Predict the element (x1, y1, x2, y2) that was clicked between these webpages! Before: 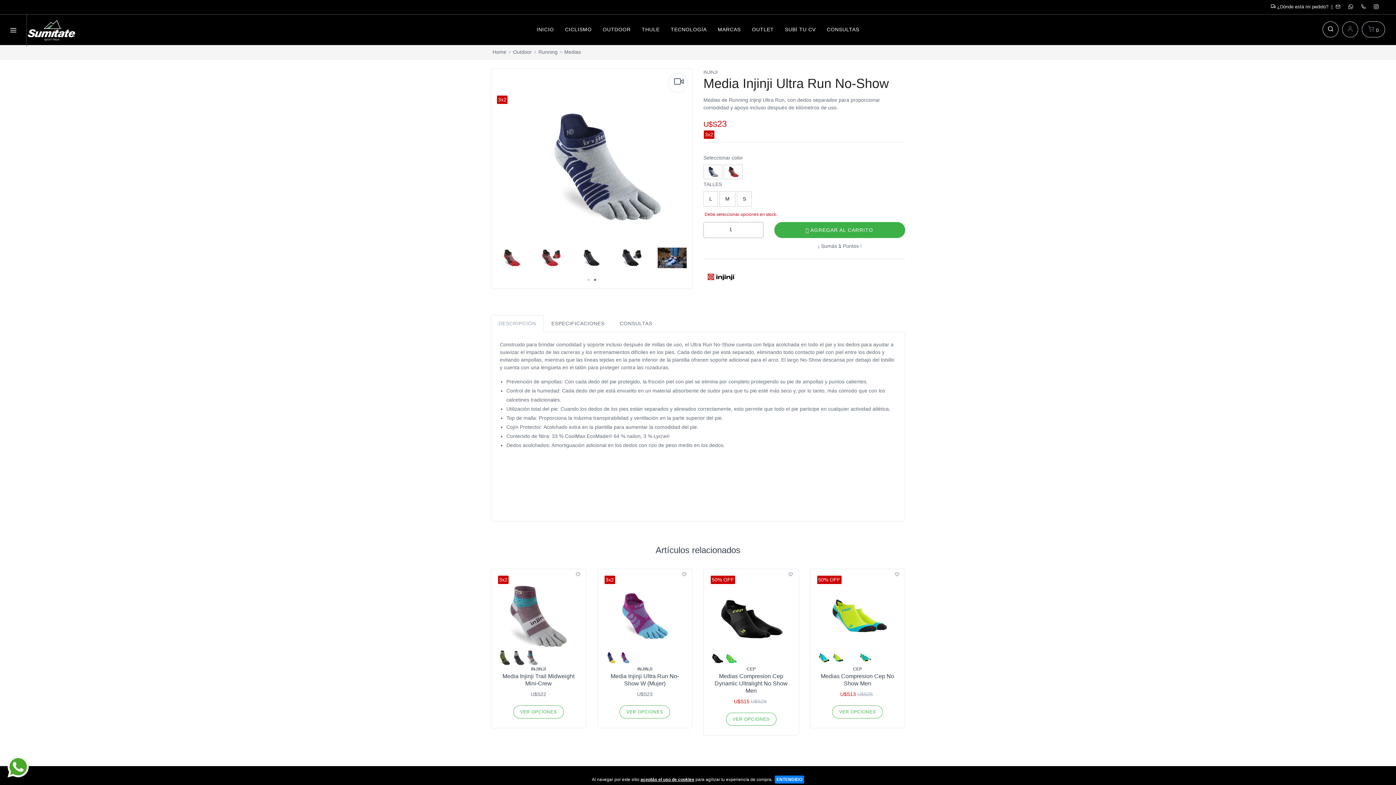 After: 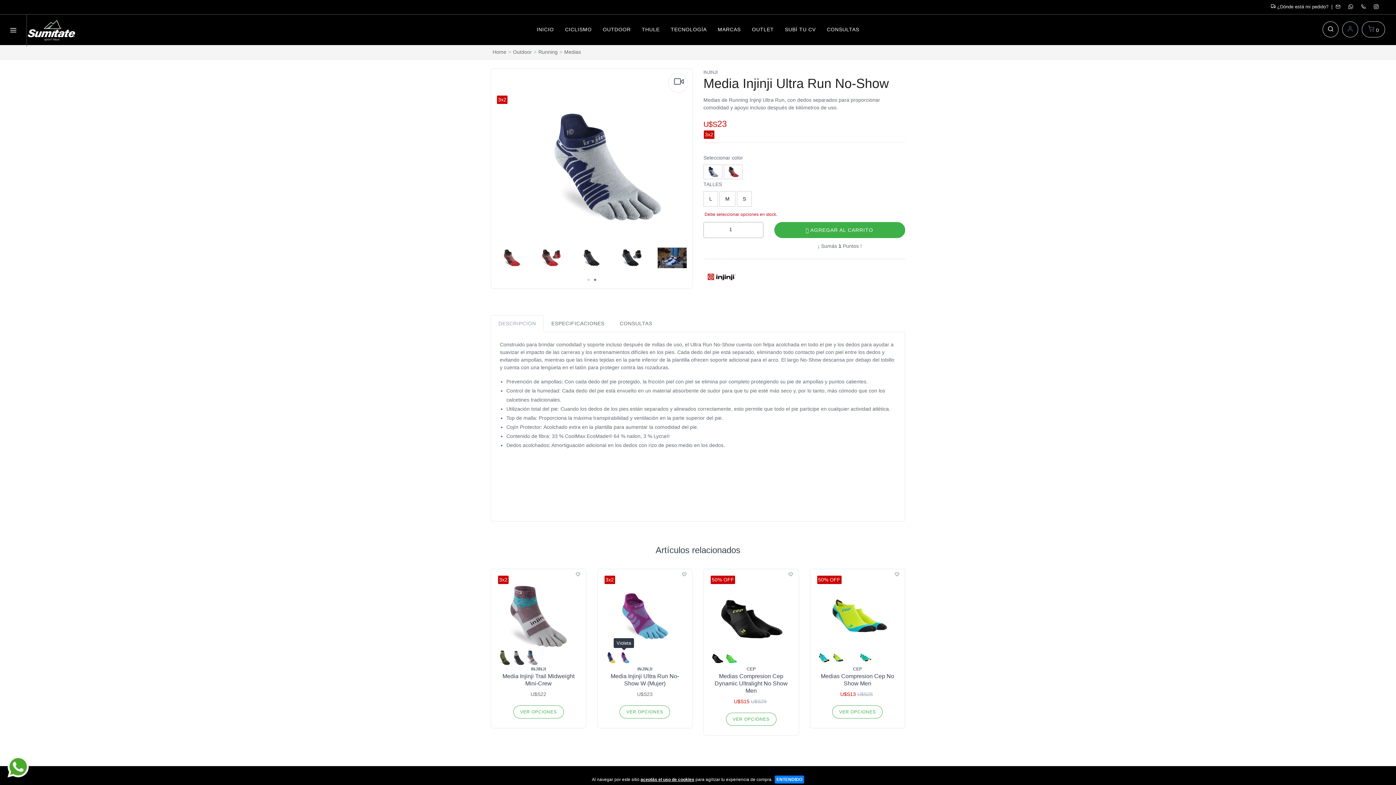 Action: bbox: (618, 650, 630, 665)